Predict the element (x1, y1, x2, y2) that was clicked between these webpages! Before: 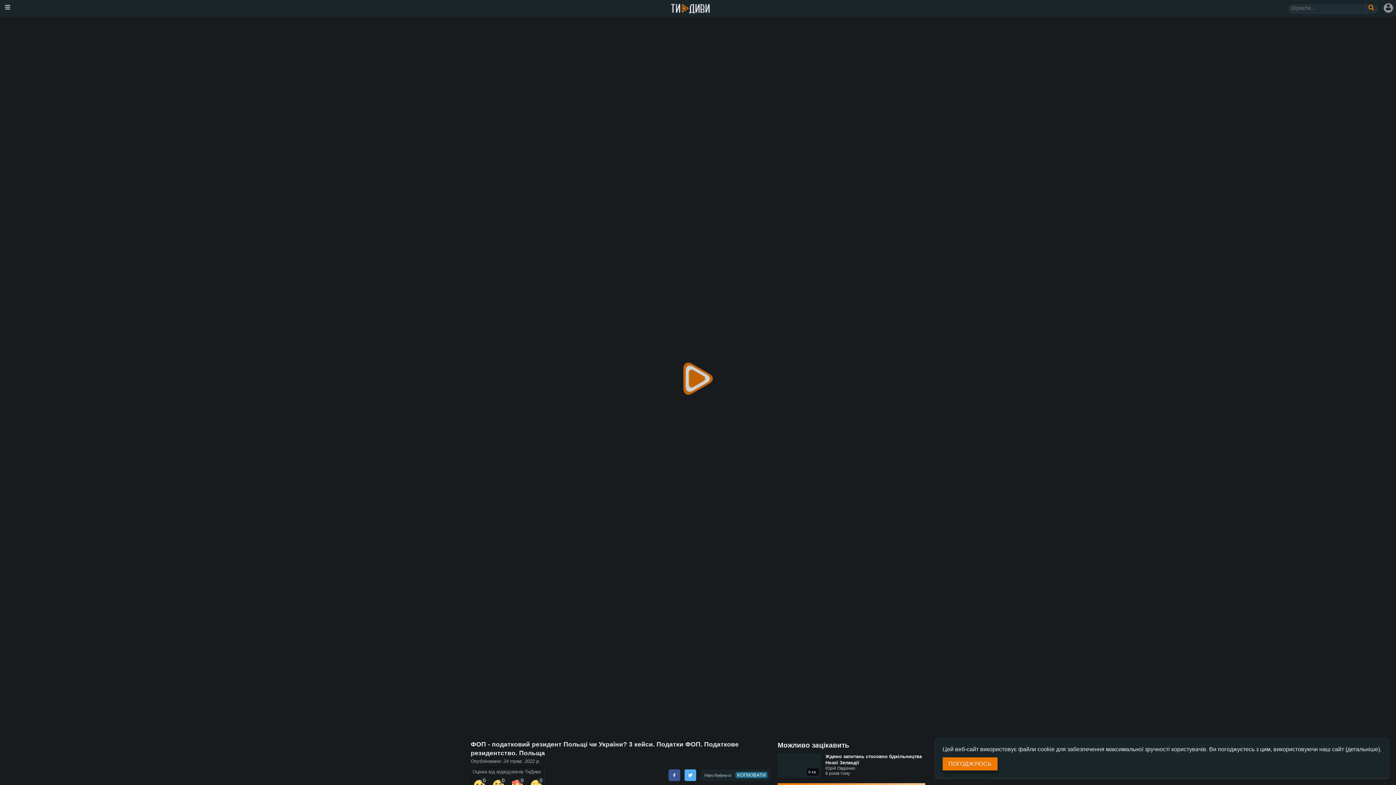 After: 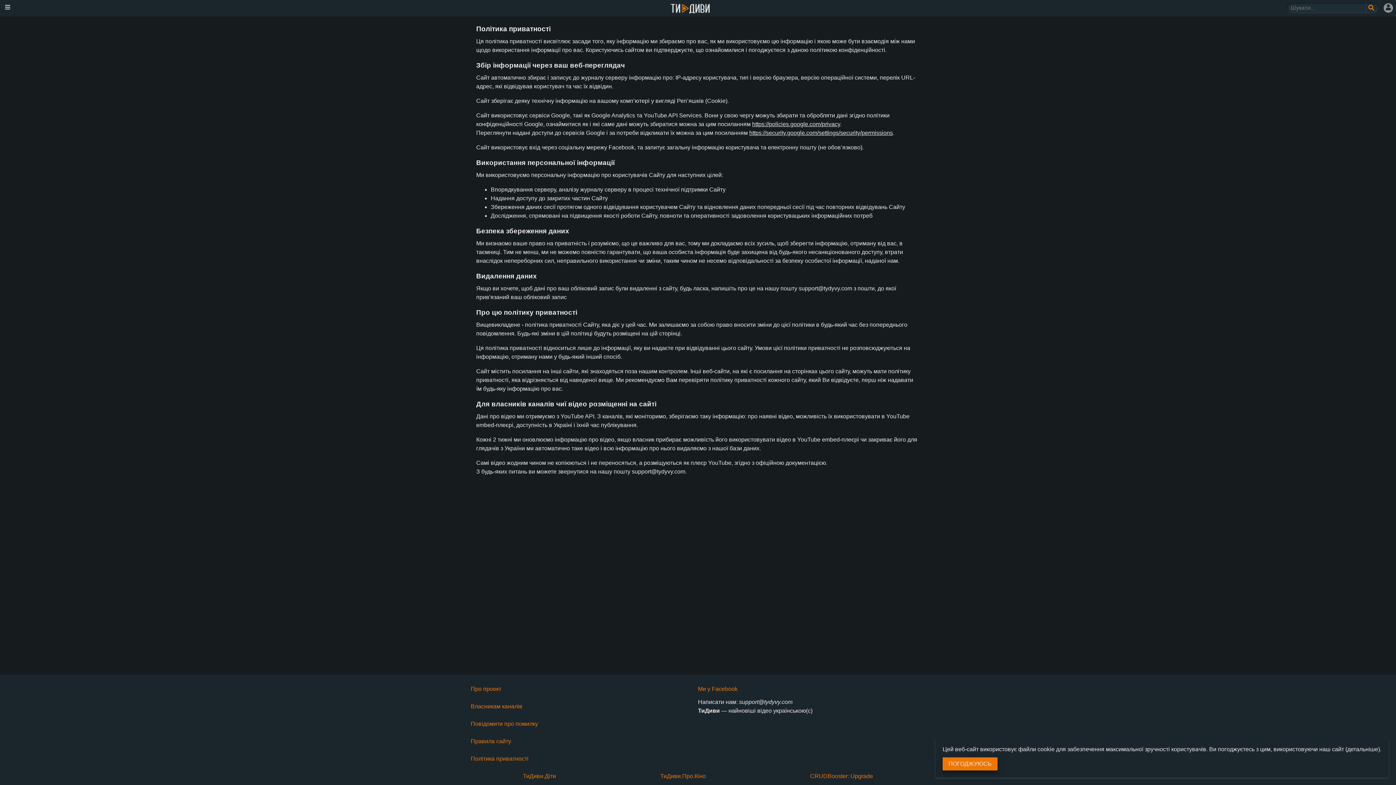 Action: label: (детальніше) bbox: (1345, 746, 1380, 752)